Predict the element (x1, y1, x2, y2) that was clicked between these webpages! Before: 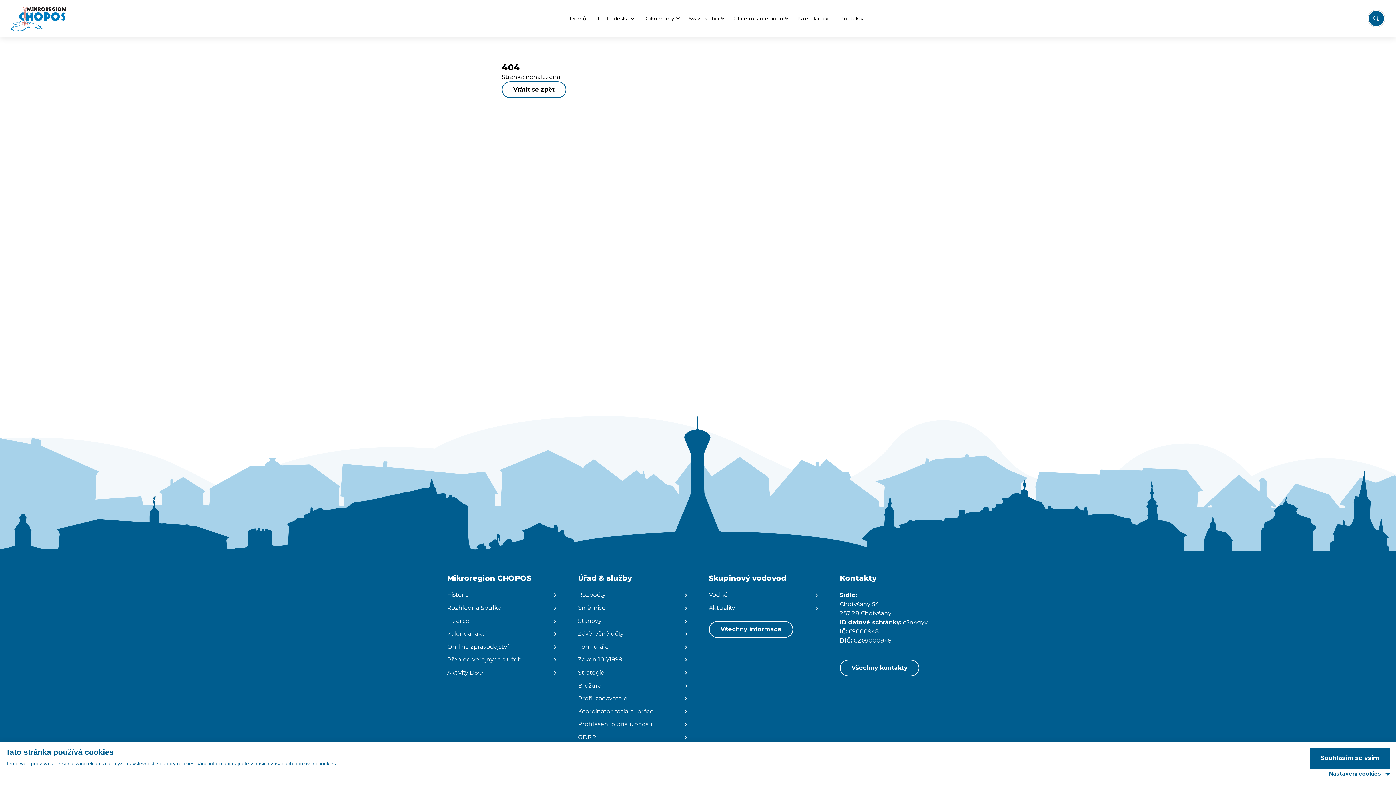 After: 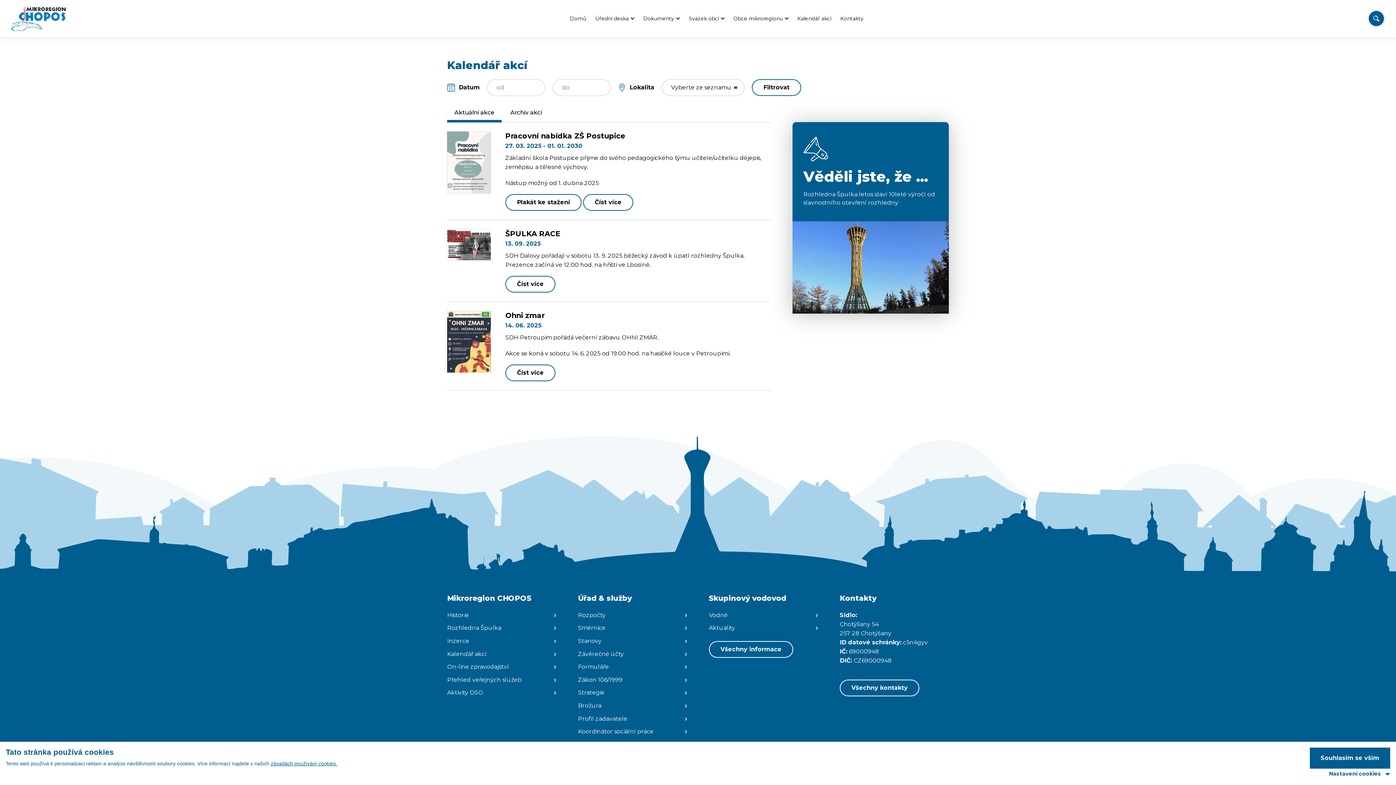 Action: bbox: (797, 11, 831, 25) label: Kalendář akcí